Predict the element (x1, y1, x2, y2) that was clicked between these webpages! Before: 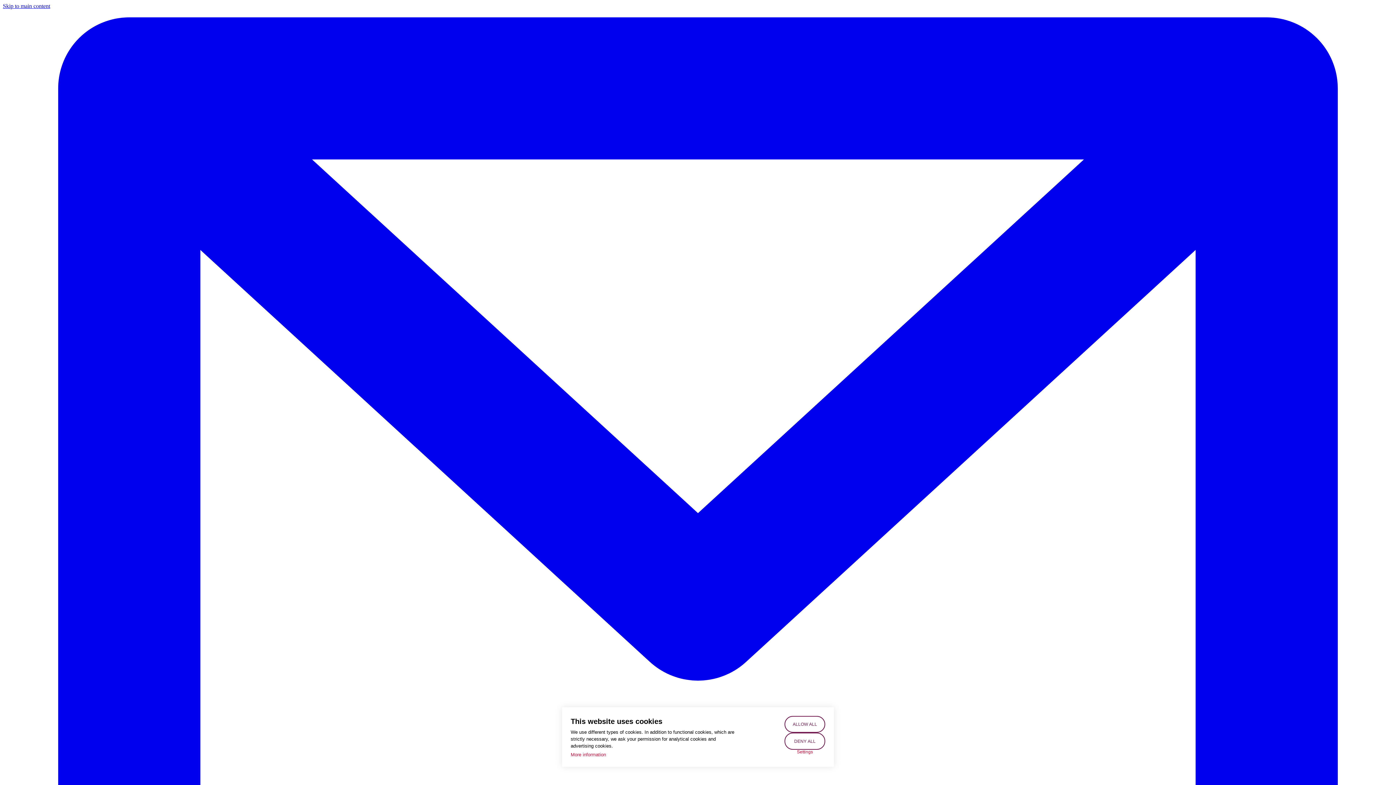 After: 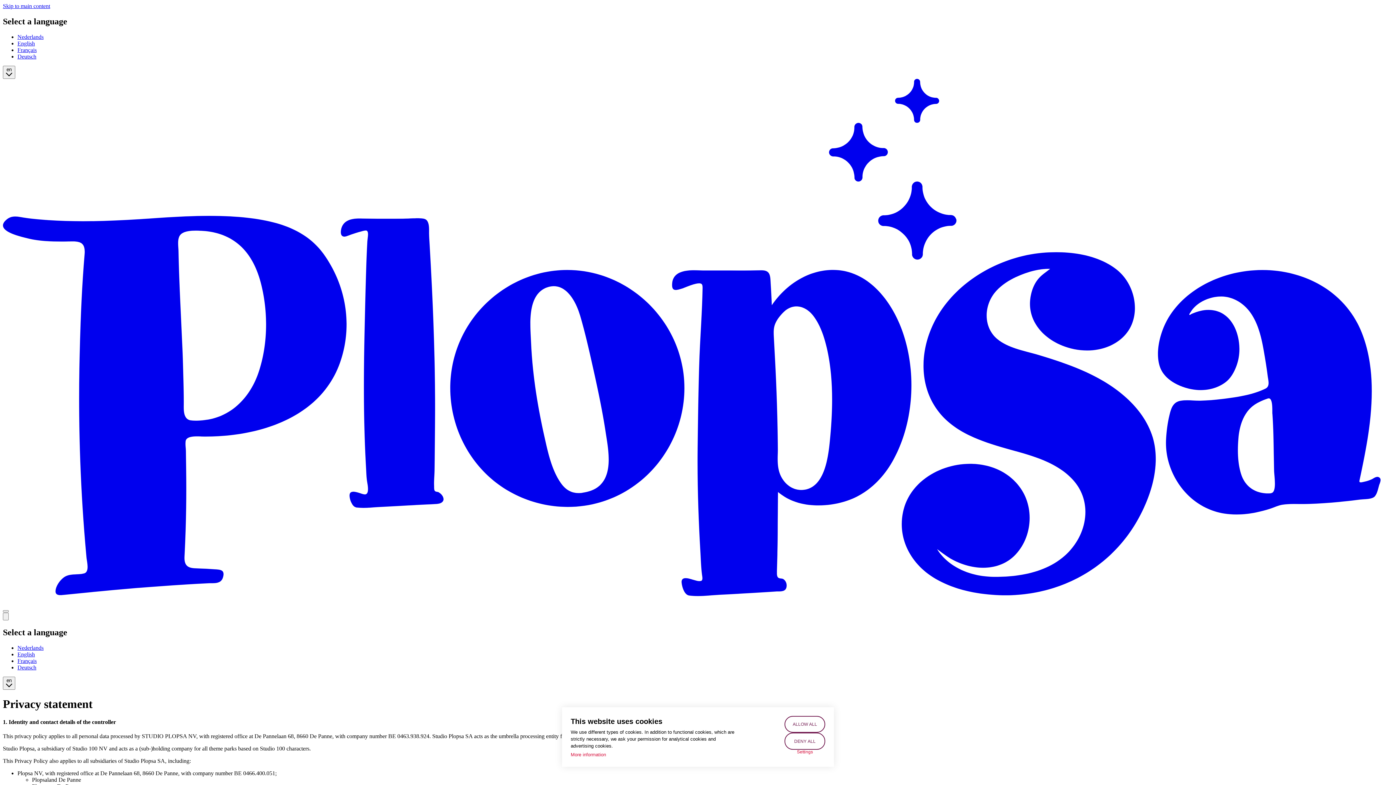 Action: label: More information bbox: (570, 751, 606, 758)